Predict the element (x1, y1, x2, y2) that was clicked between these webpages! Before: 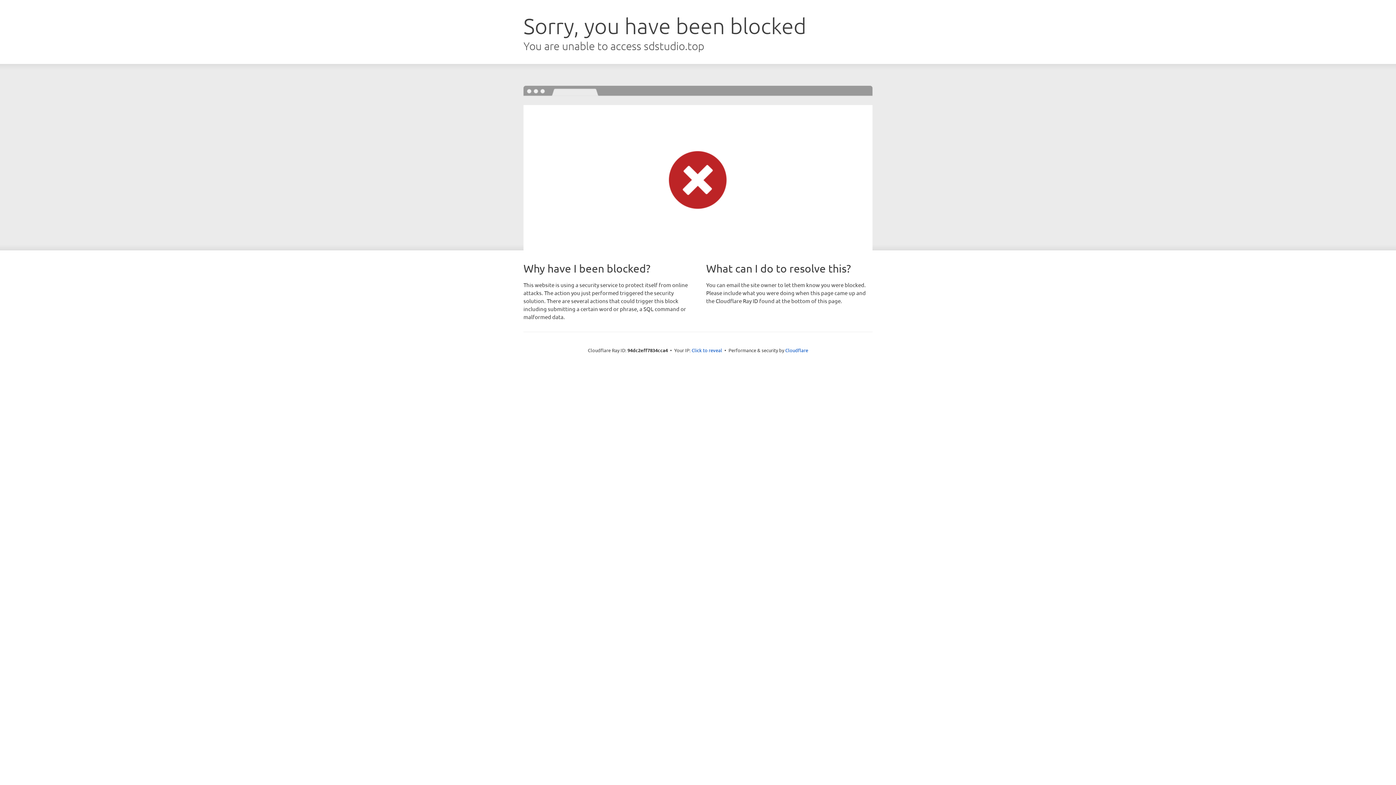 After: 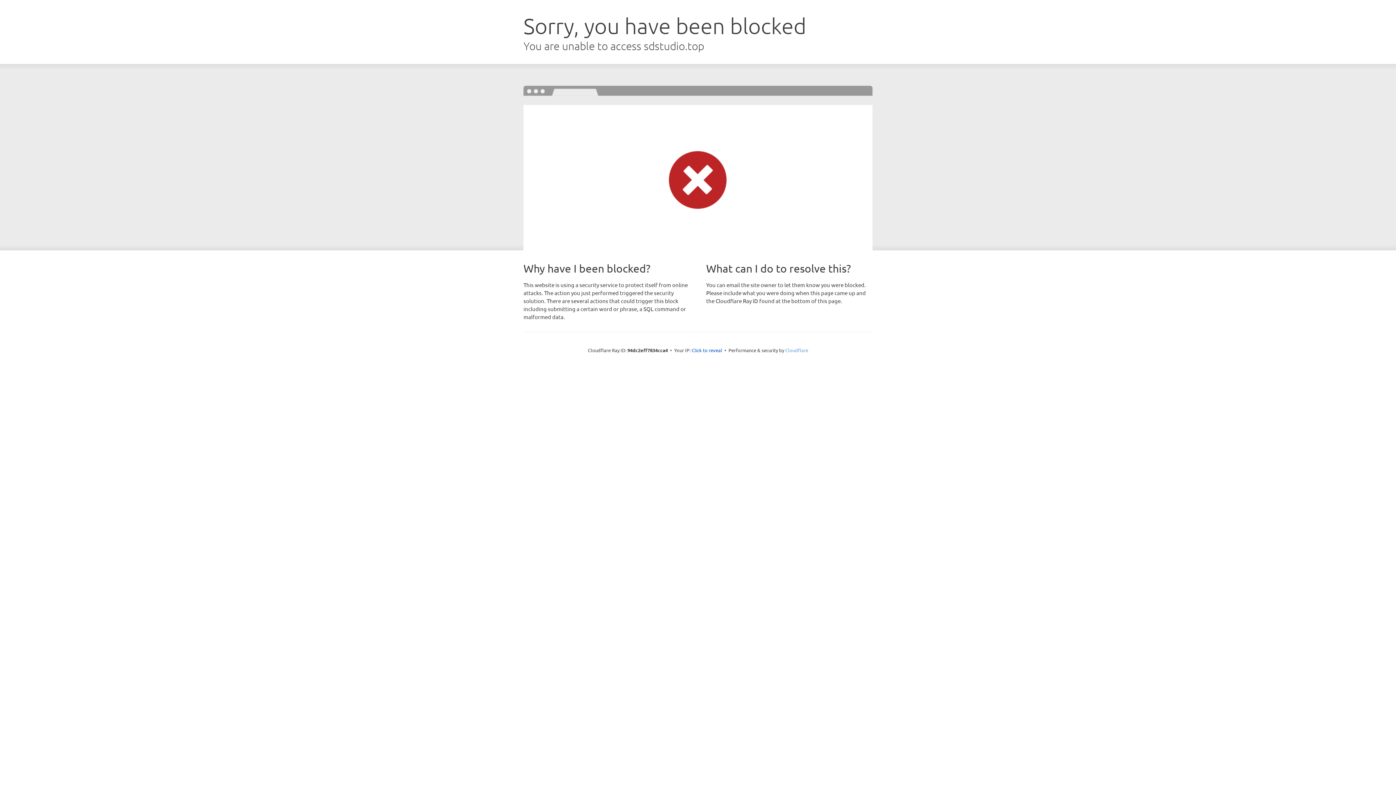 Action: bbox: (785, 347, 808, 353) label: Cloudflare